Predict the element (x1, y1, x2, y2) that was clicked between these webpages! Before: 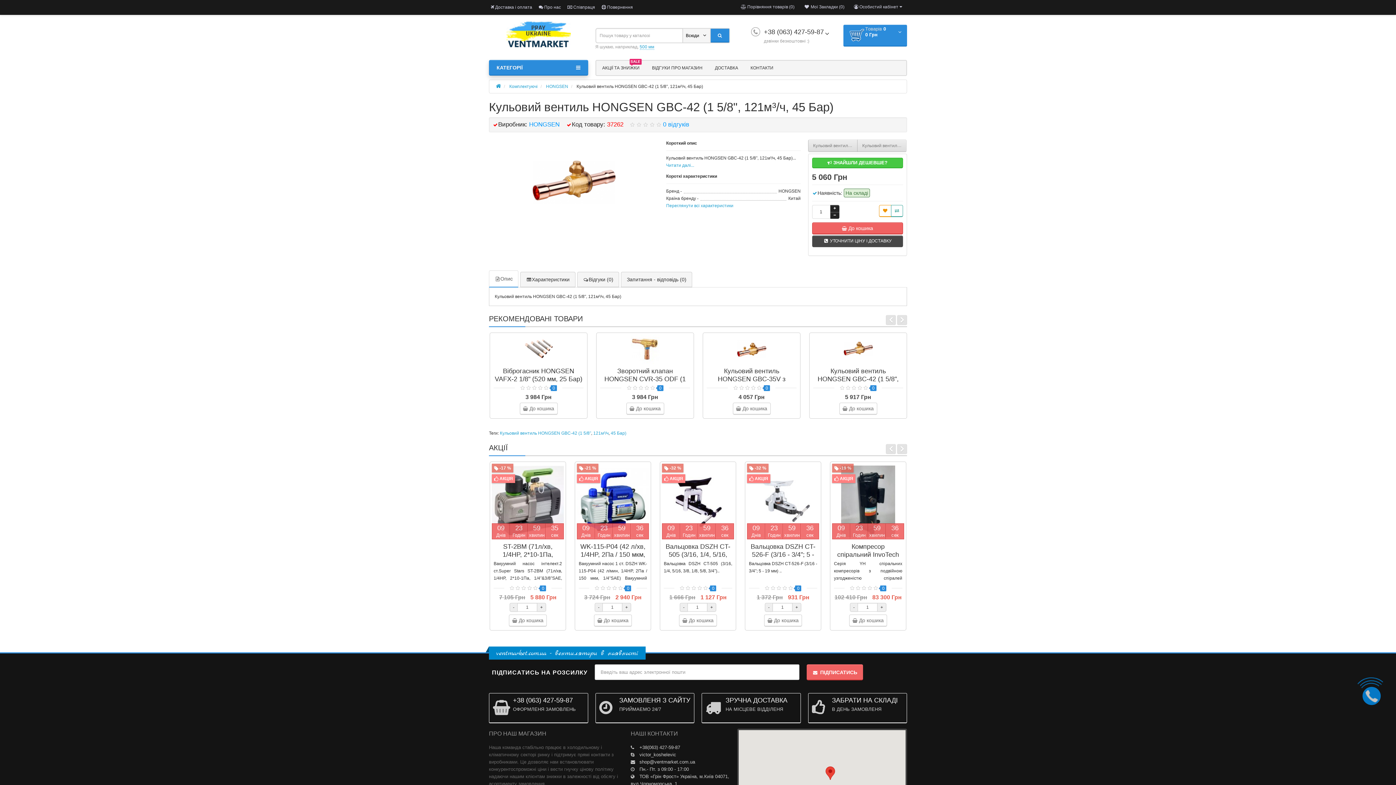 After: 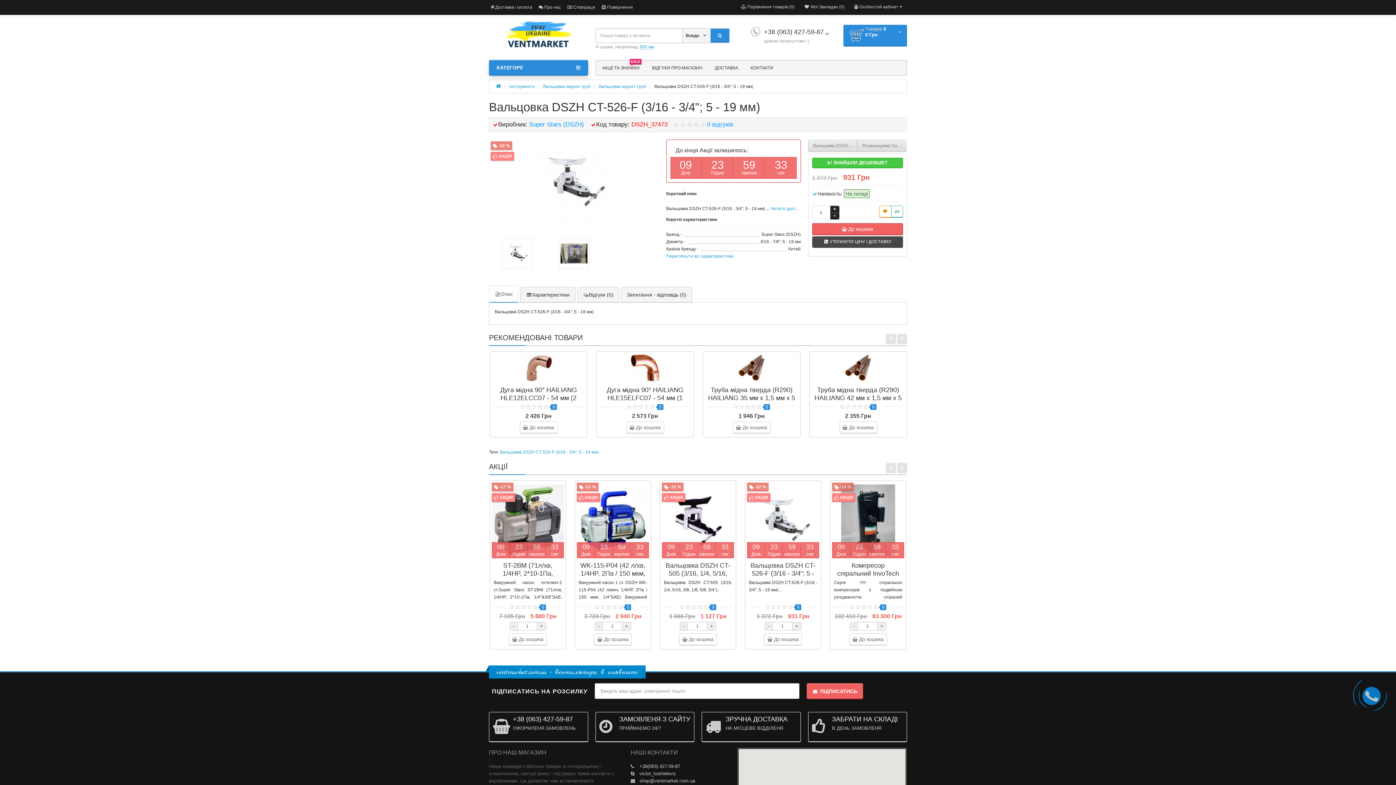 Action: bbox: (747, 464, 819, 537)